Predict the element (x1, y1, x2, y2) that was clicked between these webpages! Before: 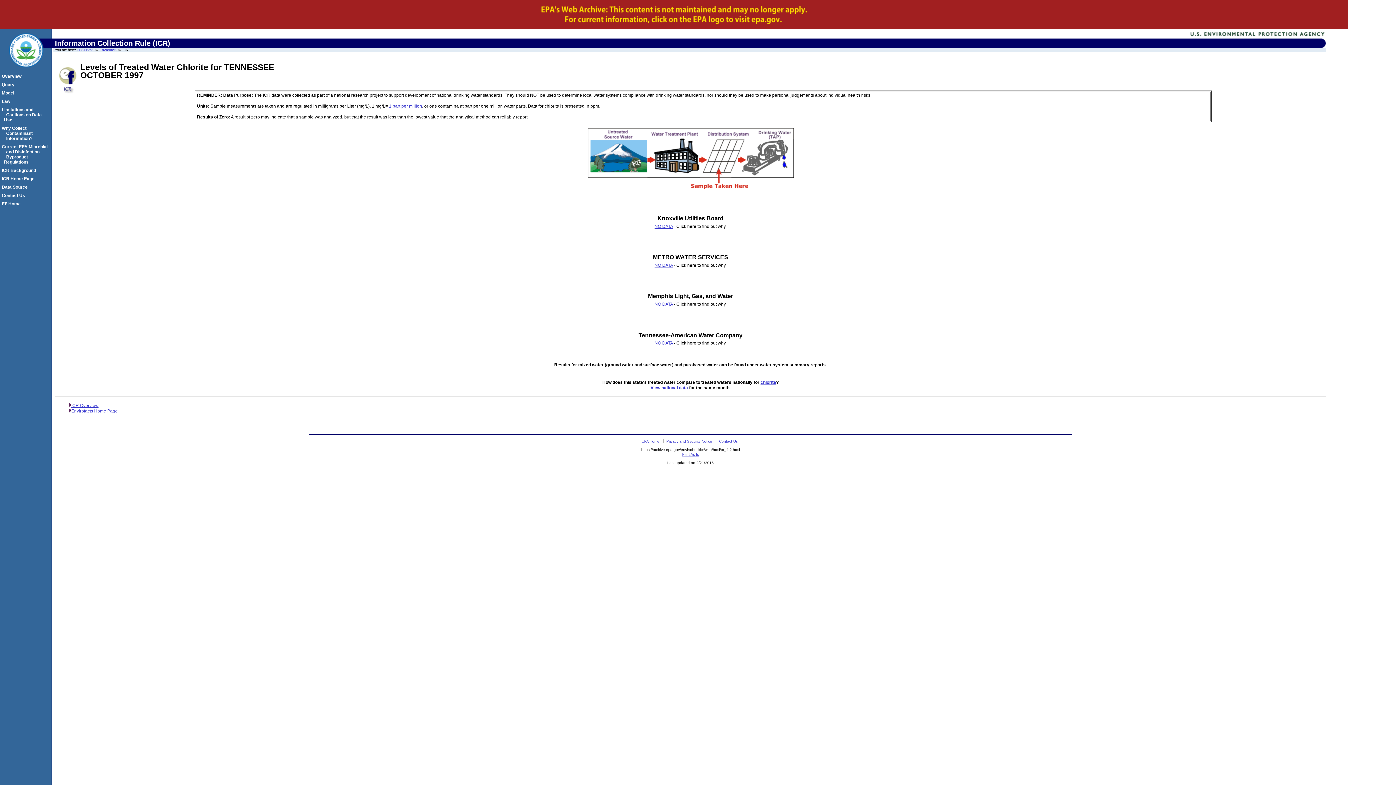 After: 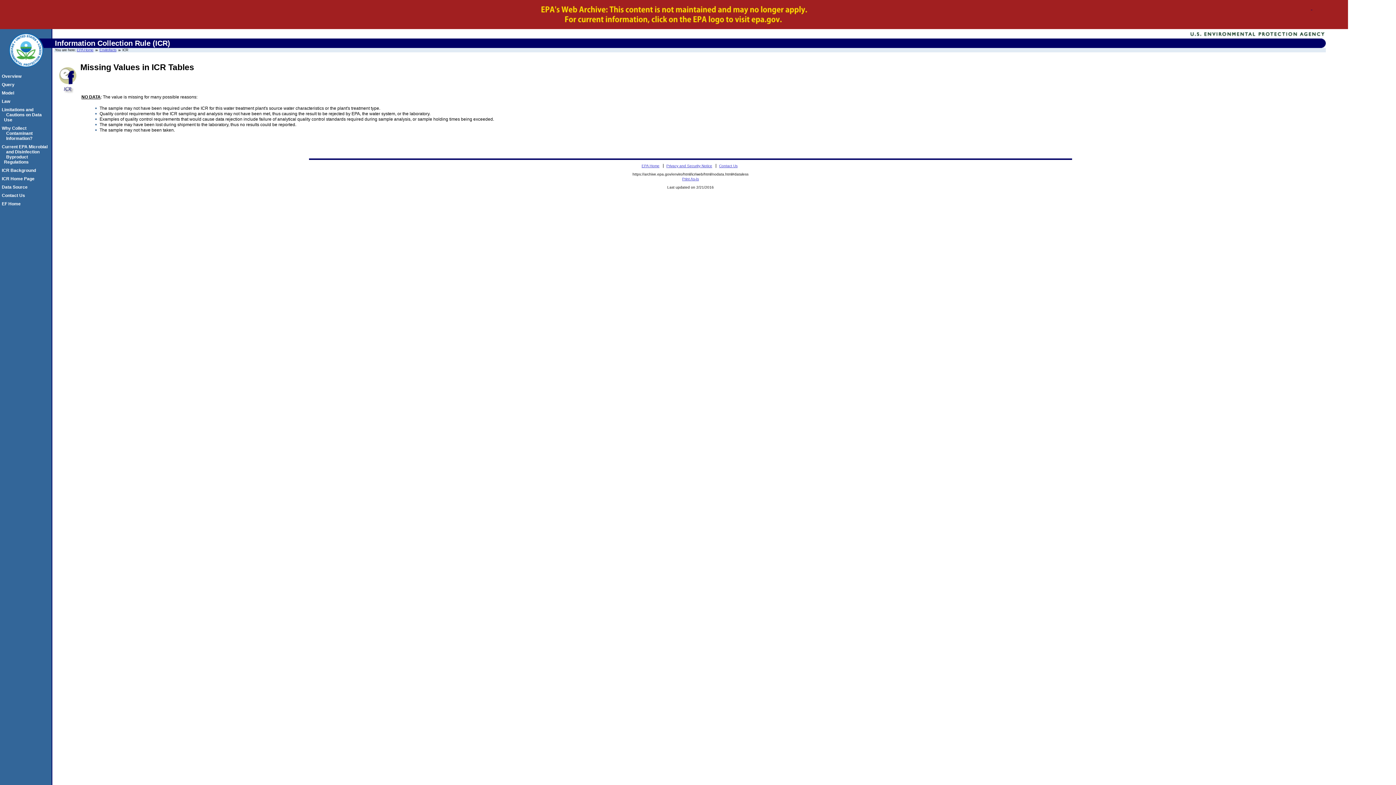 Action: label: NO DATA bbox: (654, 262, 672, 267)